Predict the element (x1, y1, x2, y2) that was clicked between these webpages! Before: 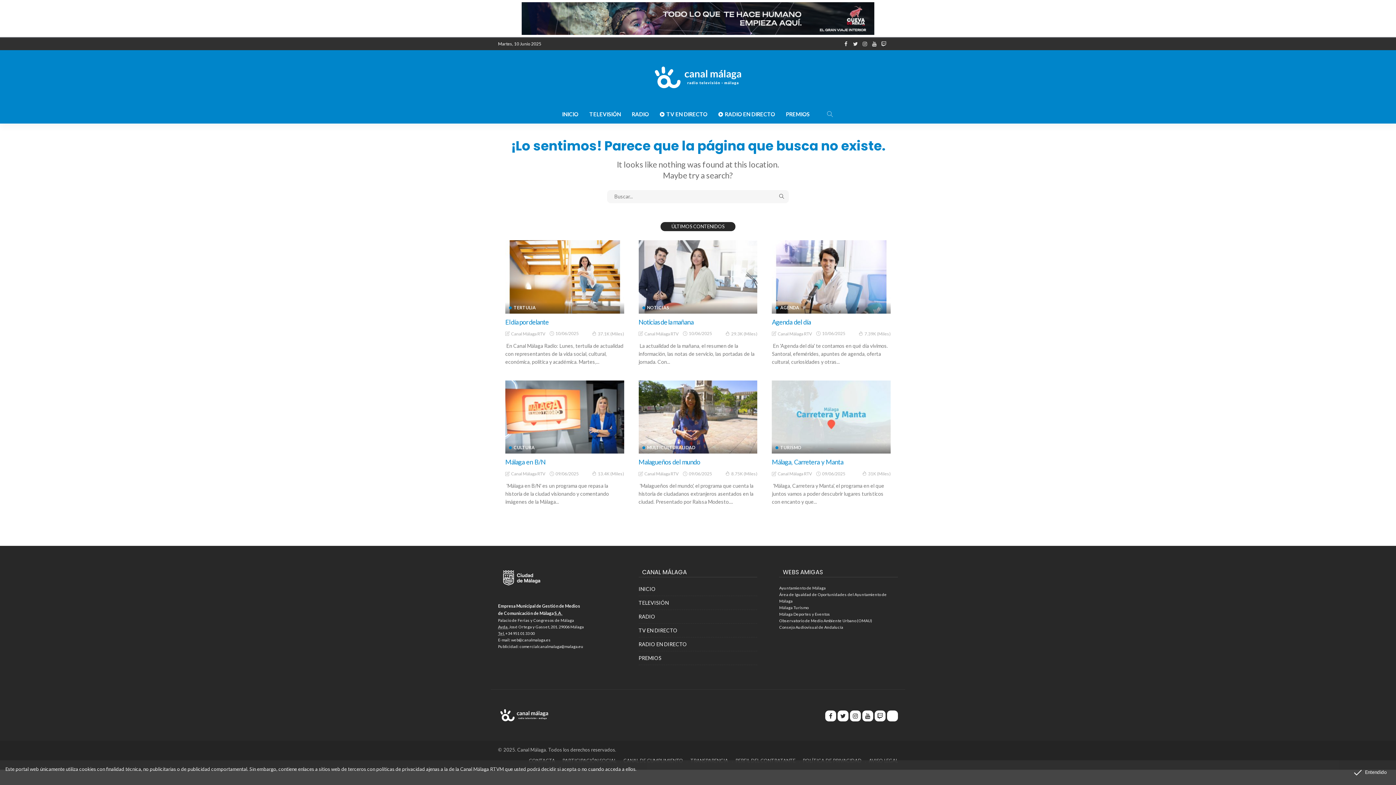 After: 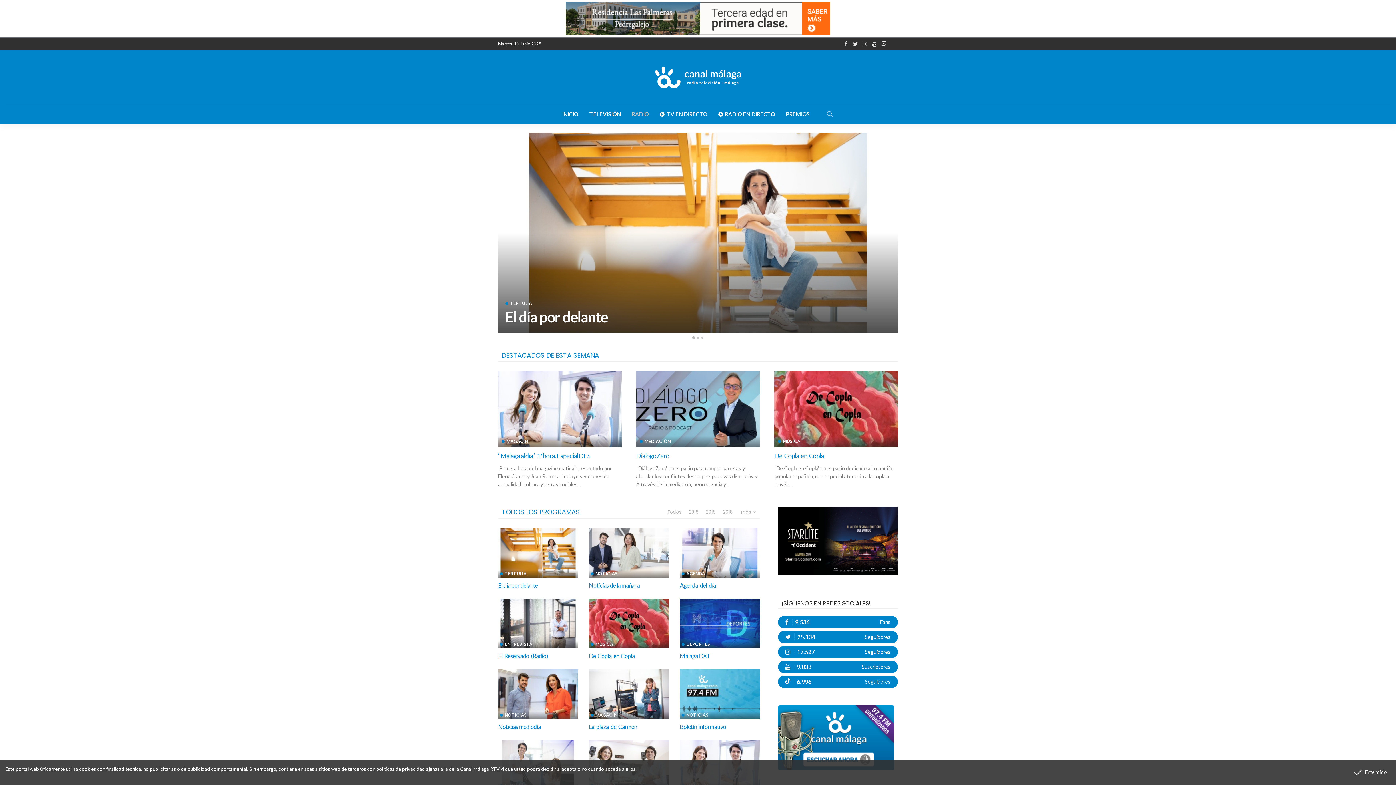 Action: label: RADIO bbox: (638, 612, 757, 624)